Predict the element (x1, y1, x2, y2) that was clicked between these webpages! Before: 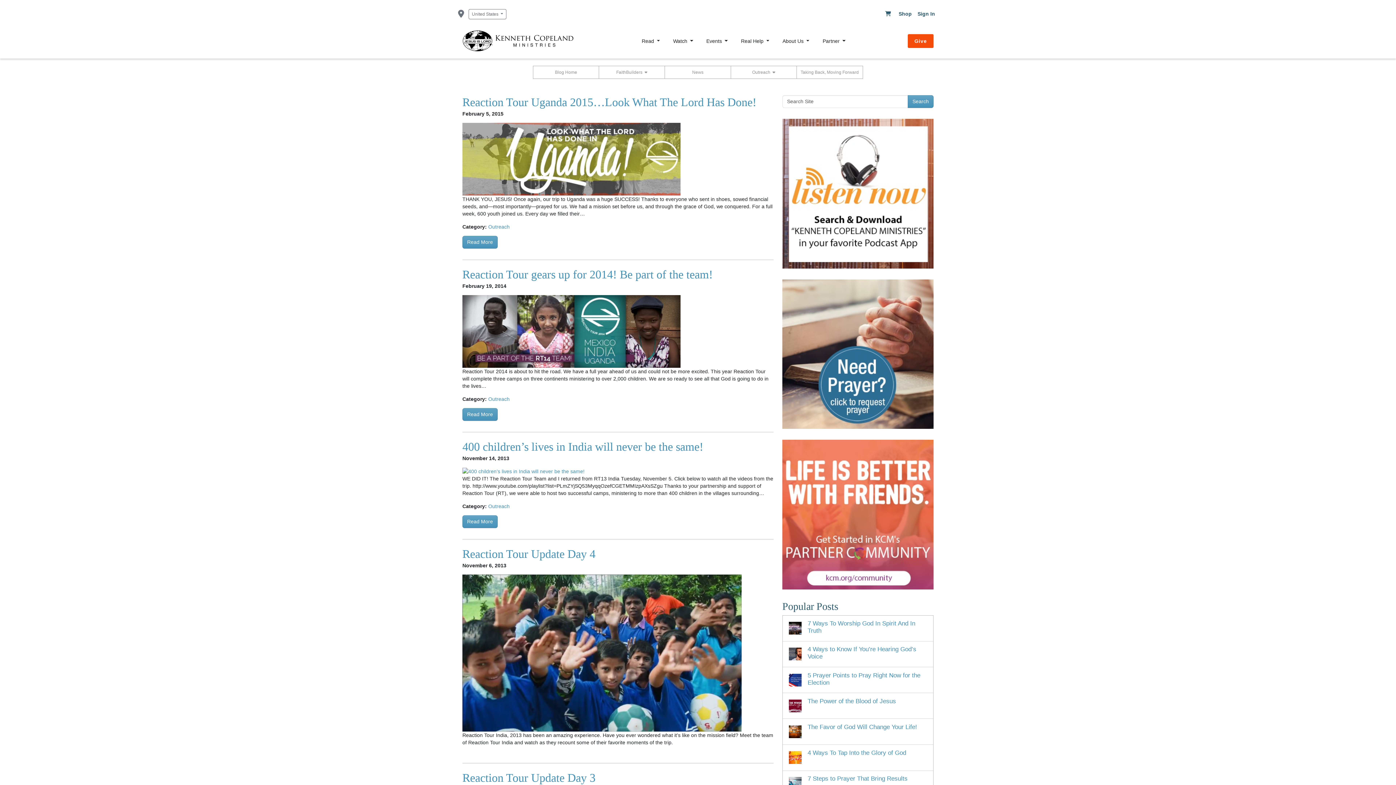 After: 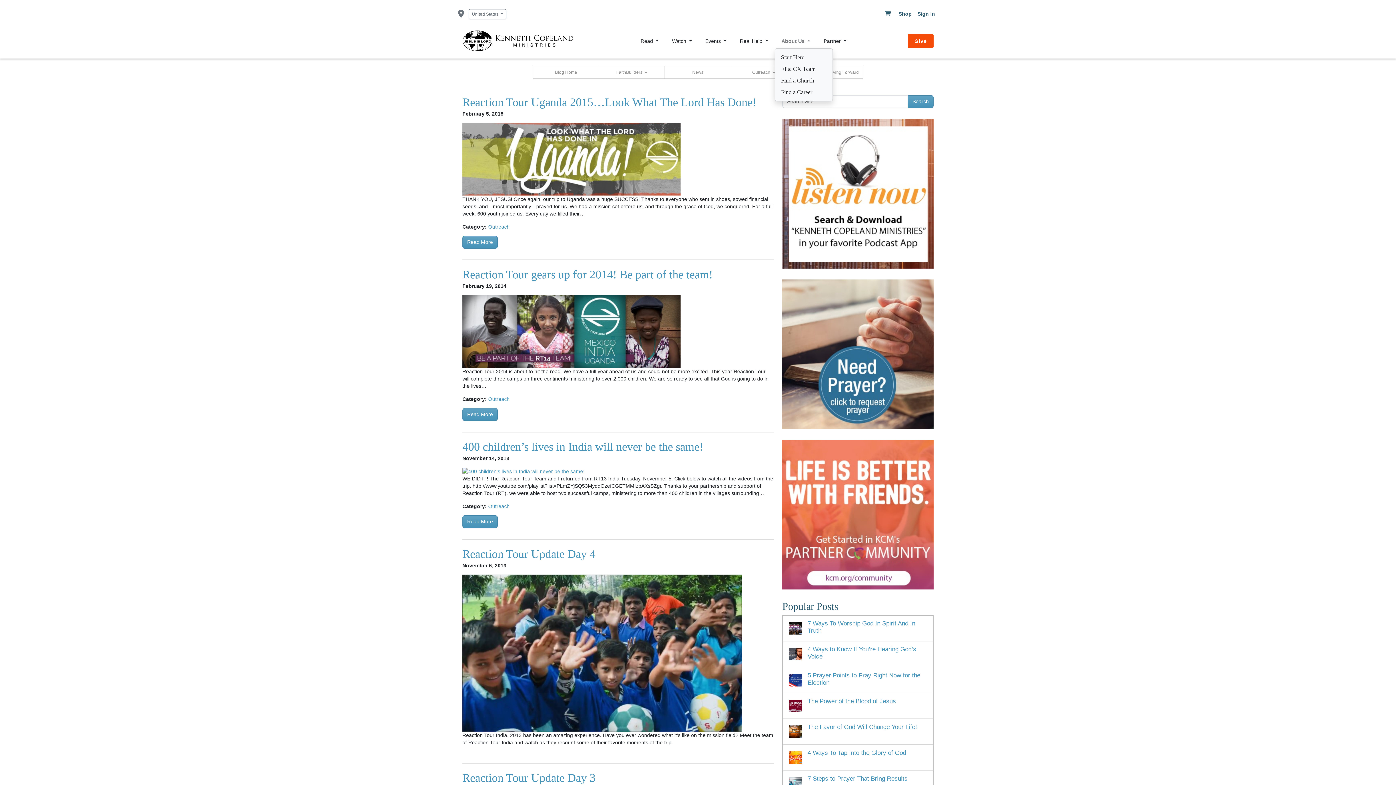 Action: bbox: (776, 34, 816, 47) label: About Us 